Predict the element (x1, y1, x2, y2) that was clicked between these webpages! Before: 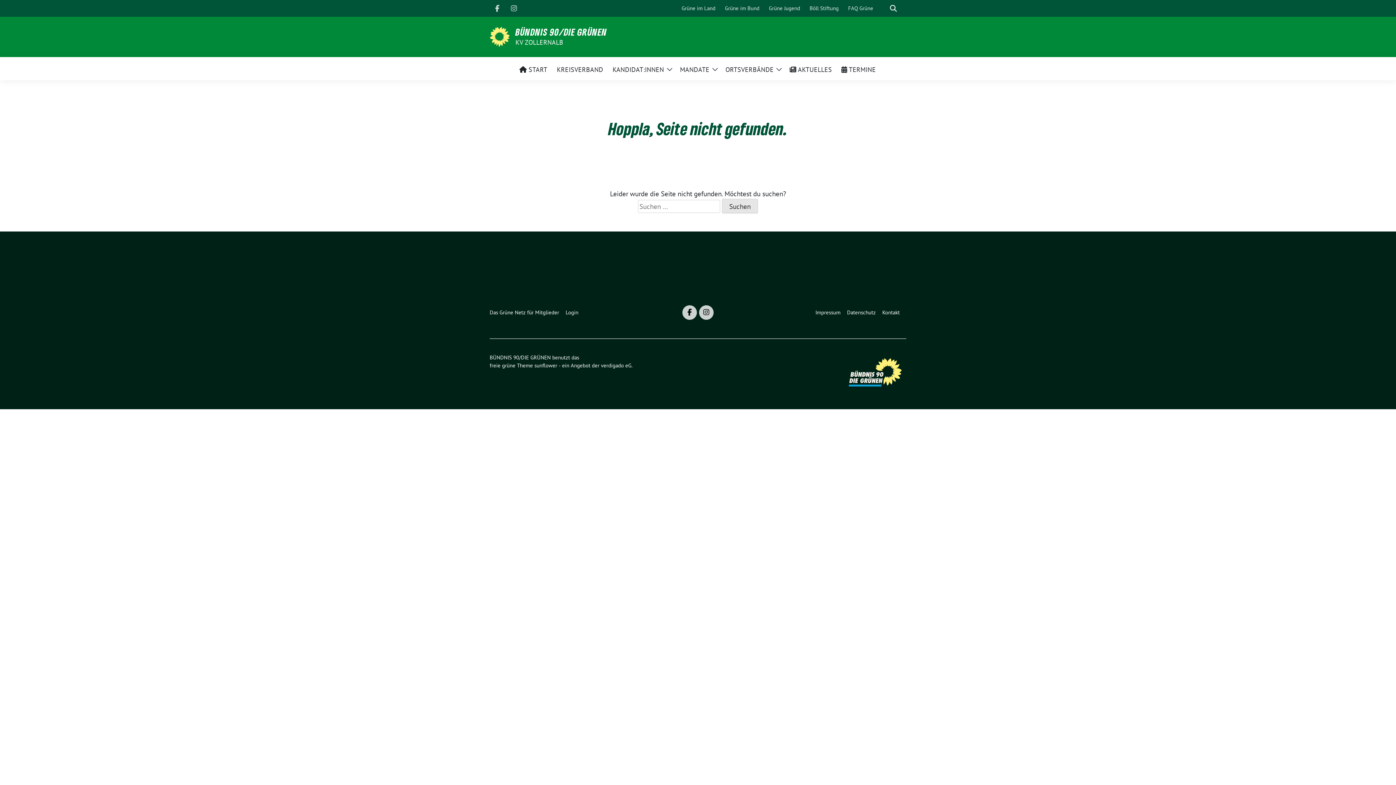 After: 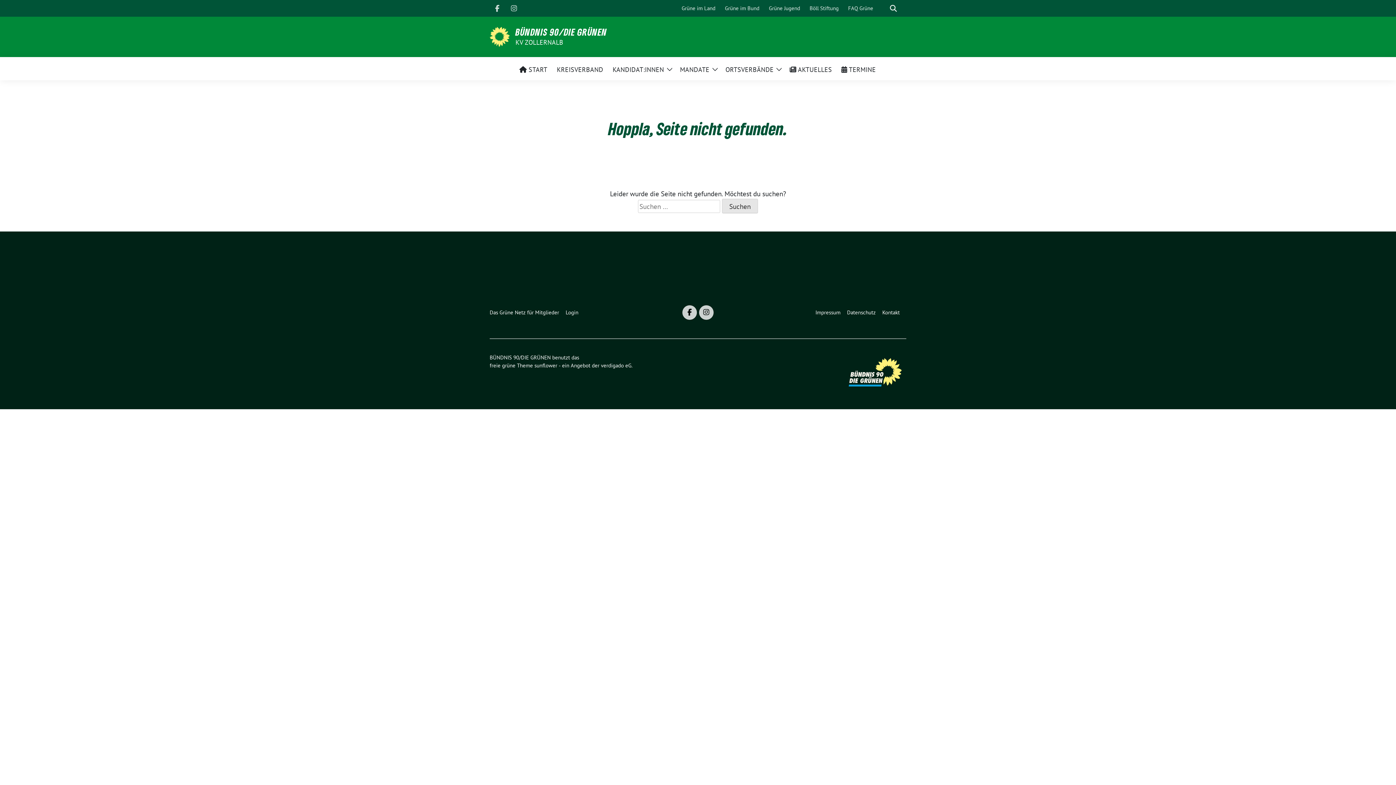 Action: bbox: (601, 362, 631, 369) label: verdigado eG